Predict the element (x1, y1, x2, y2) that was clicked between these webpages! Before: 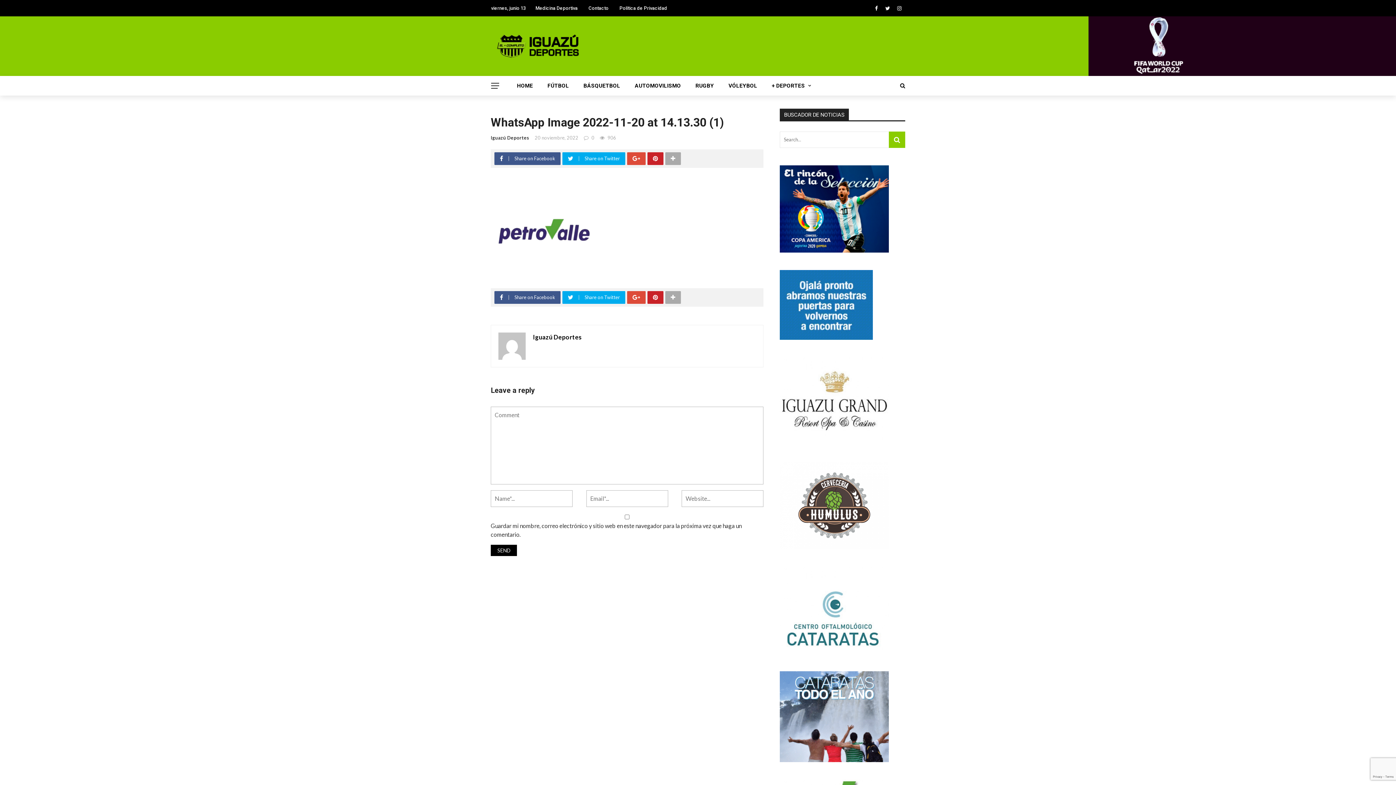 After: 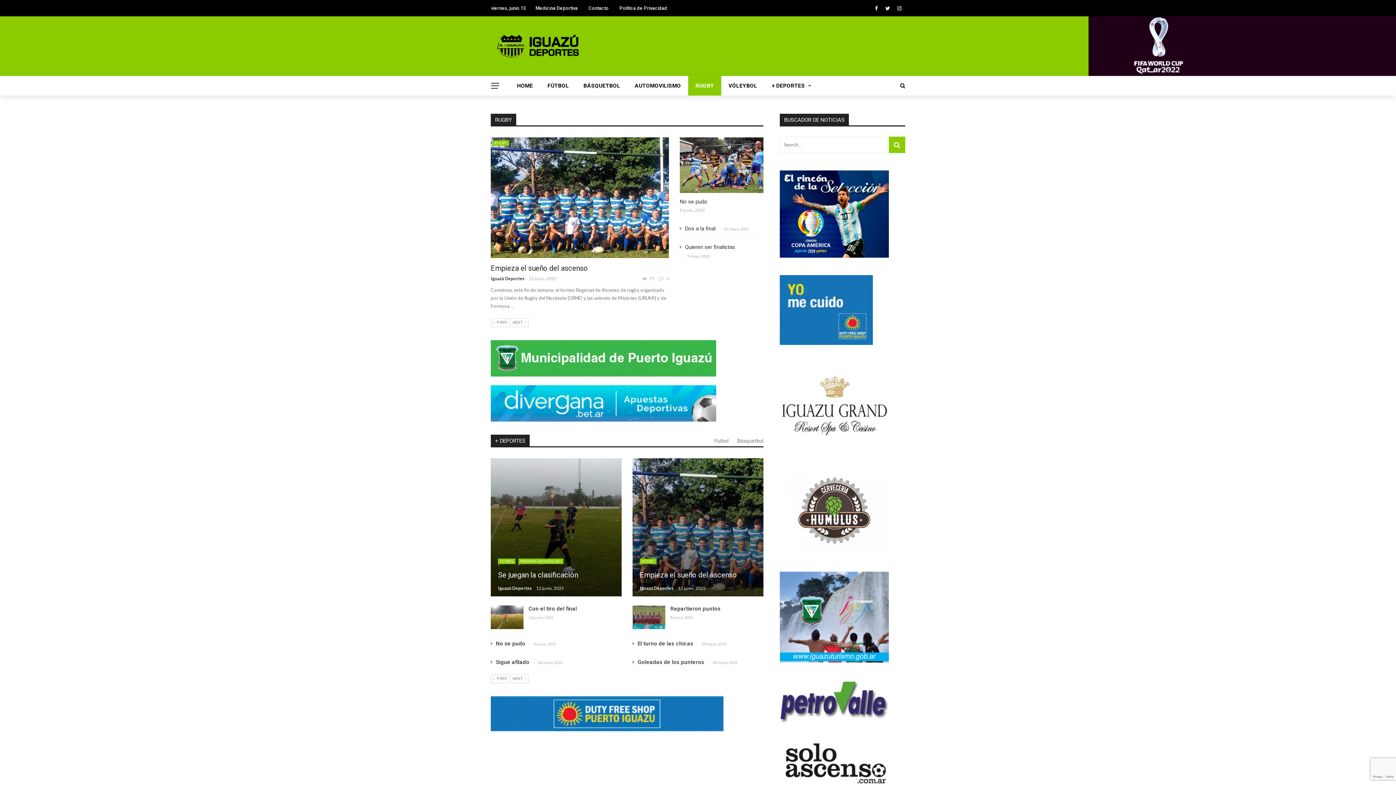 Action: label: RUGBY bbox: (688, 76, 721, 95)